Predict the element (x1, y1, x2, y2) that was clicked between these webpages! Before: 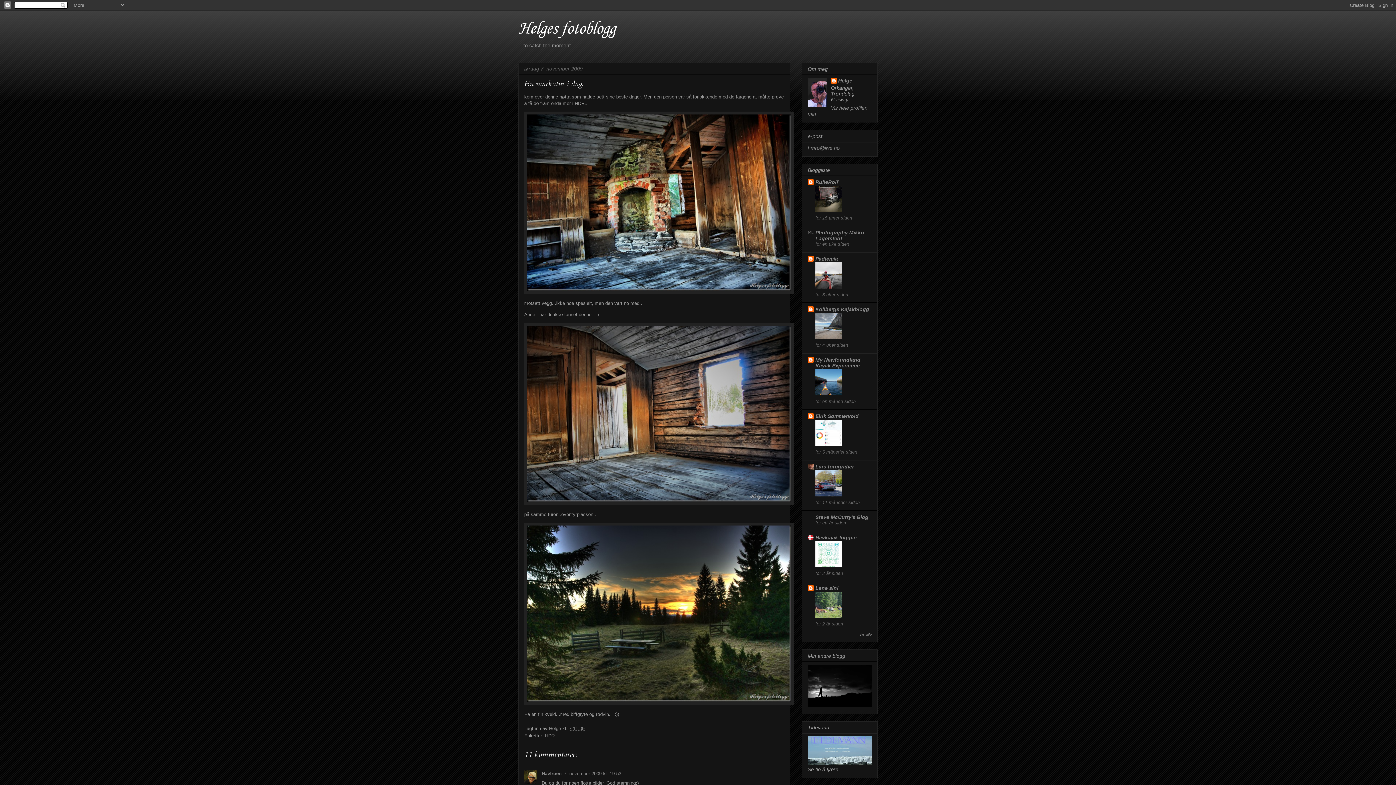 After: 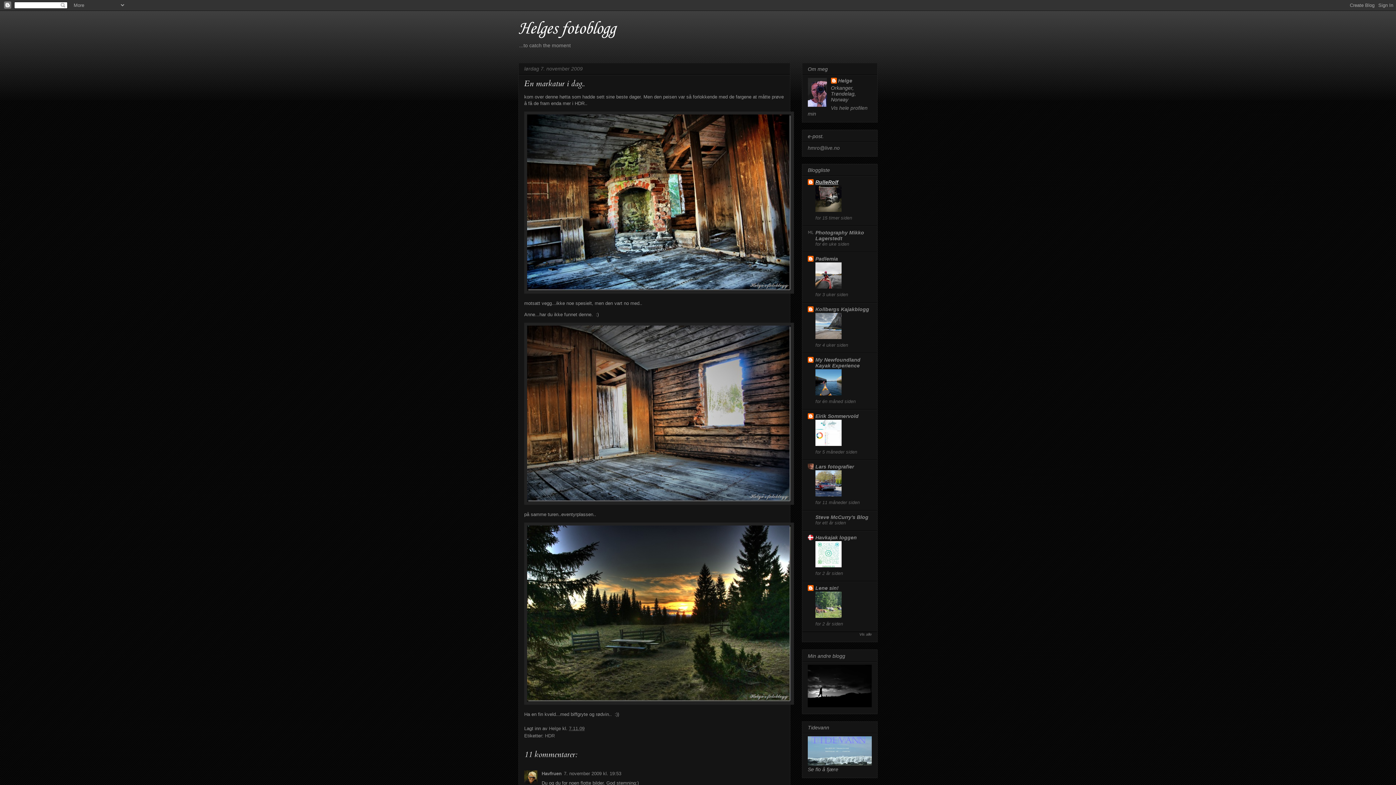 Action: bbox: (815, 179, 838, 185) label: RulleRolf